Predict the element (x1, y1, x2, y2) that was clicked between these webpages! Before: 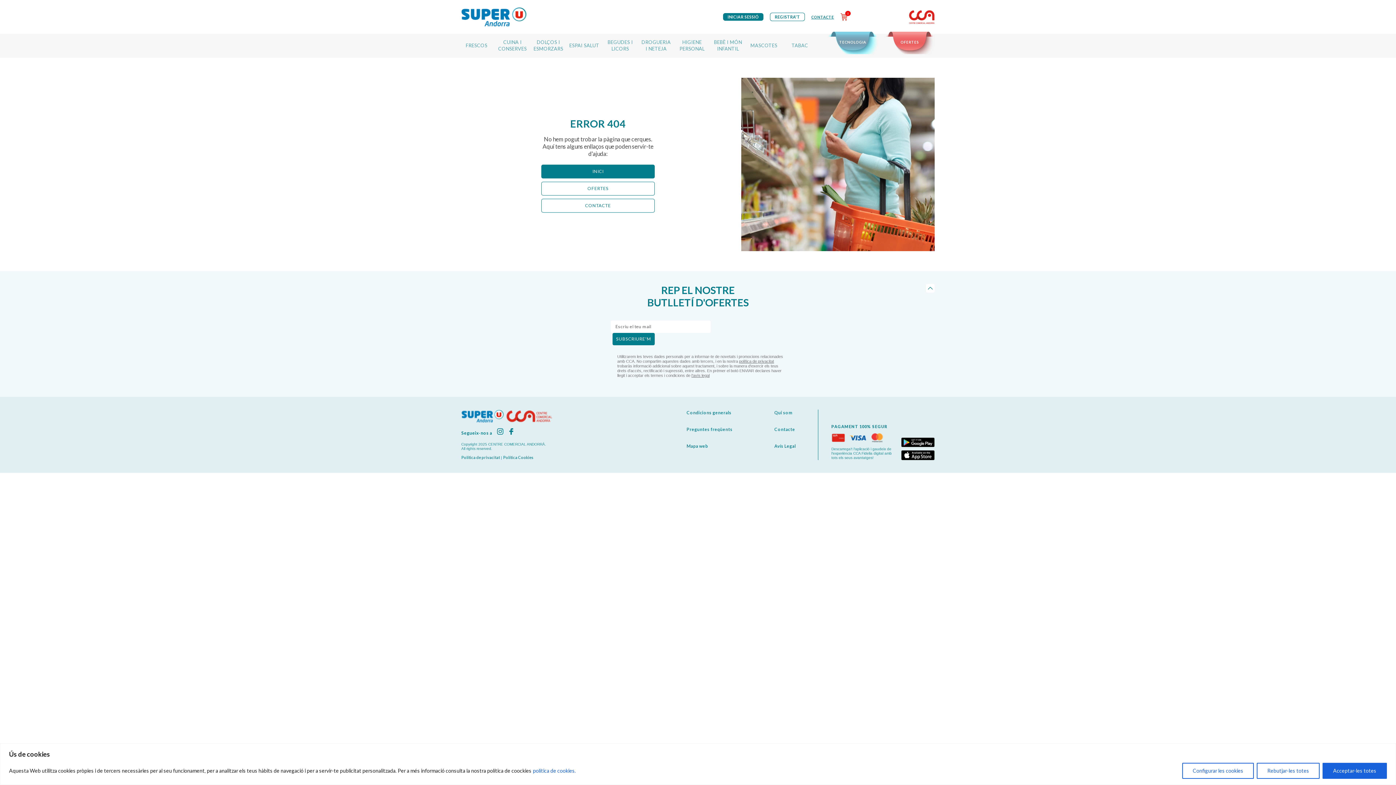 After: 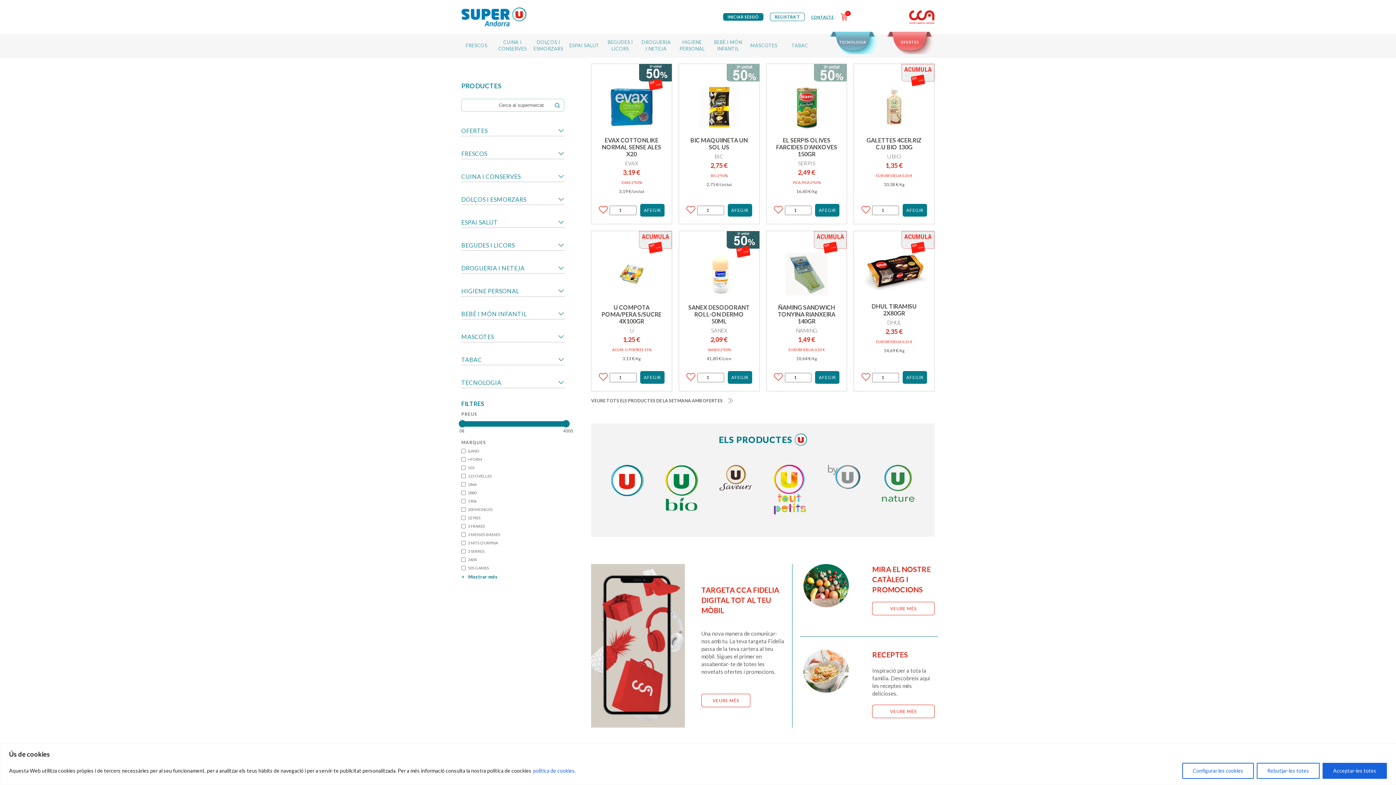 Action: bbox: (461, 13, 526, 19)